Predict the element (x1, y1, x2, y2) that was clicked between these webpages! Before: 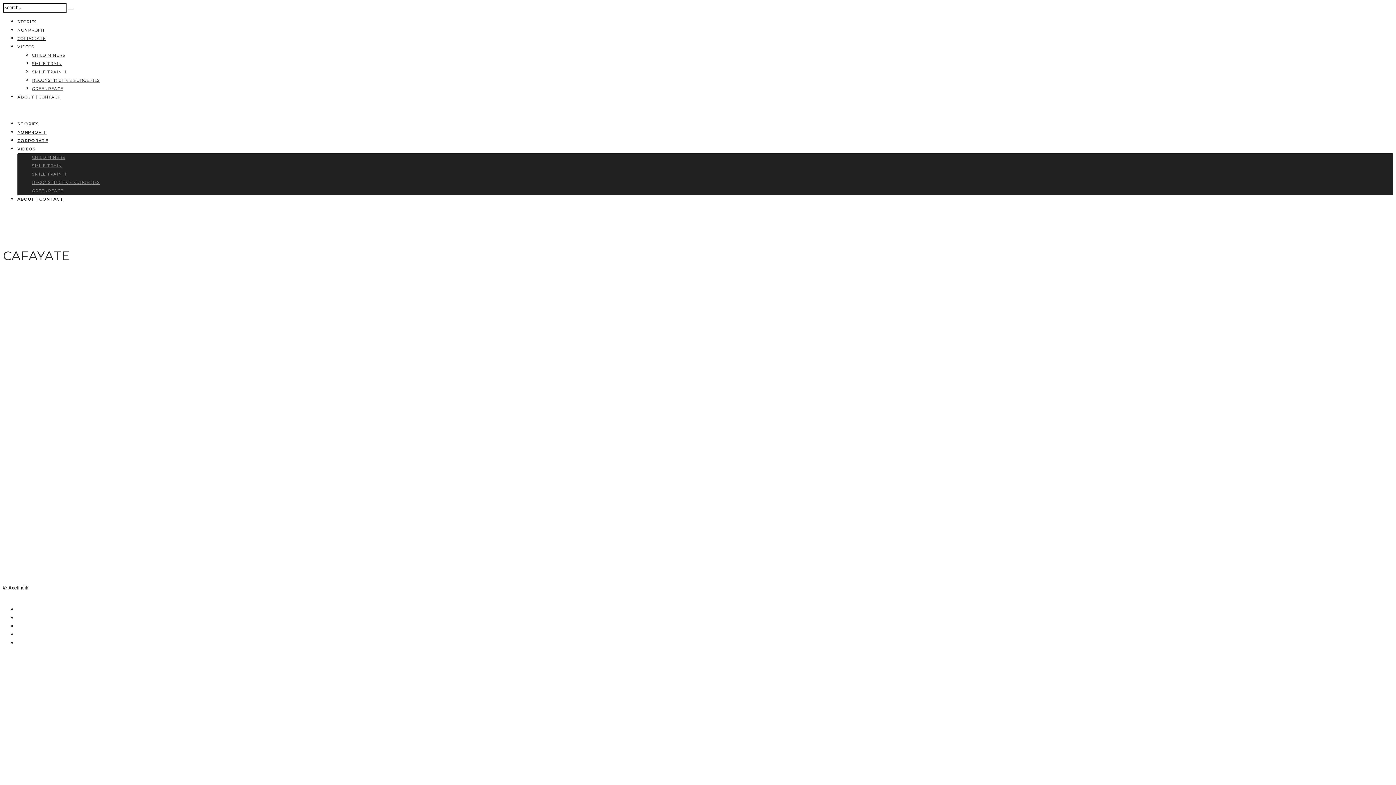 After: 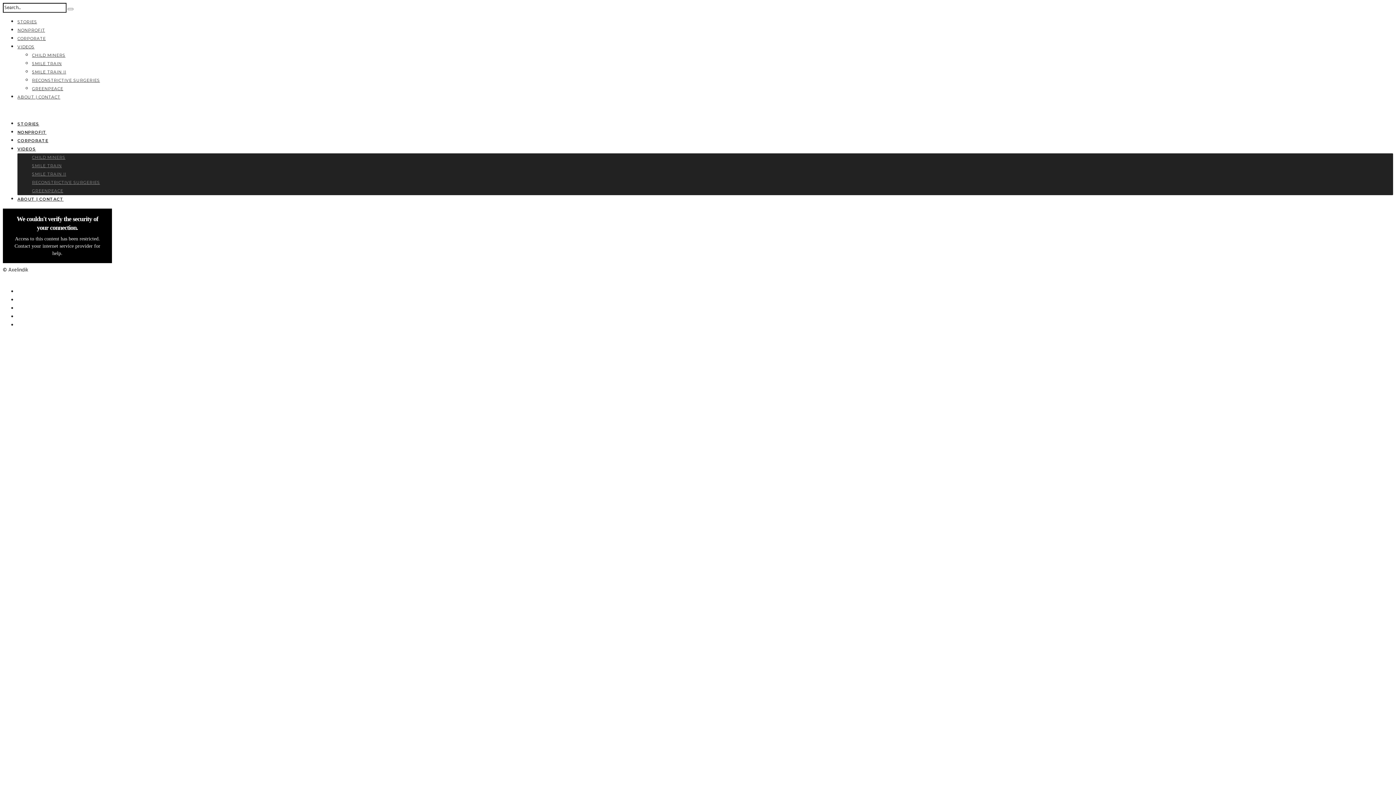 Action: label: CHILD MINERS bbox: (32, 52, 65, 57)